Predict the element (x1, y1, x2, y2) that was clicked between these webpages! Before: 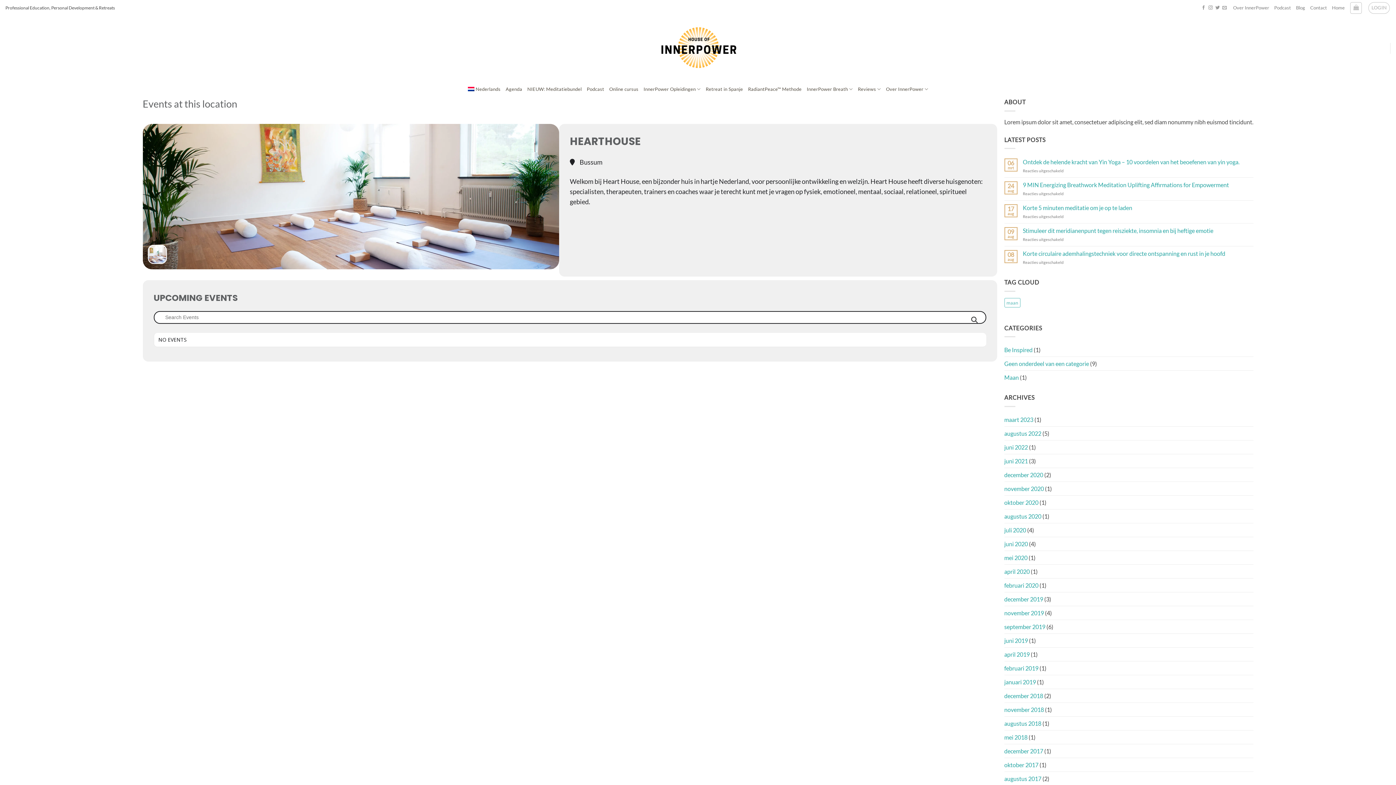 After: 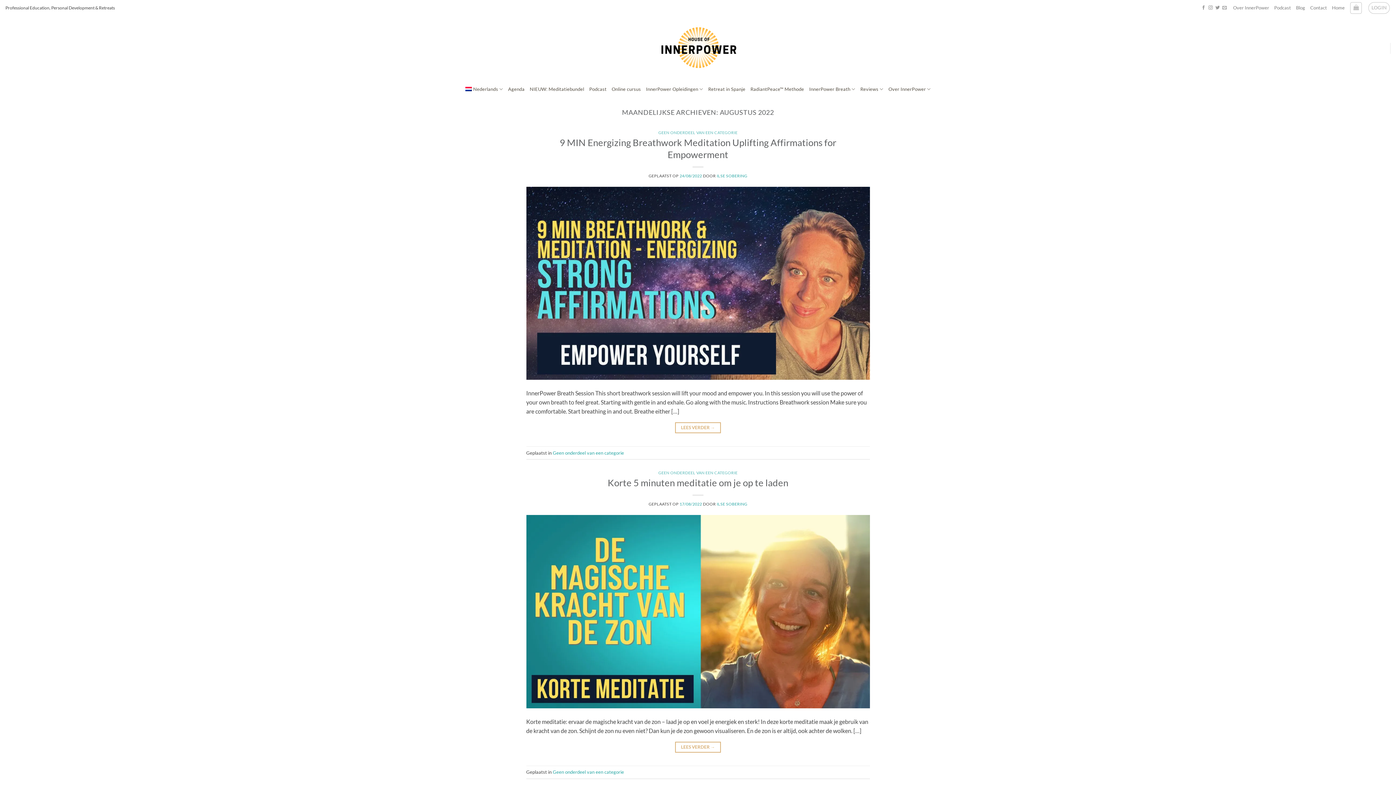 Action: bbox: (1004, 426, 1041, 440) label: augustus 2022